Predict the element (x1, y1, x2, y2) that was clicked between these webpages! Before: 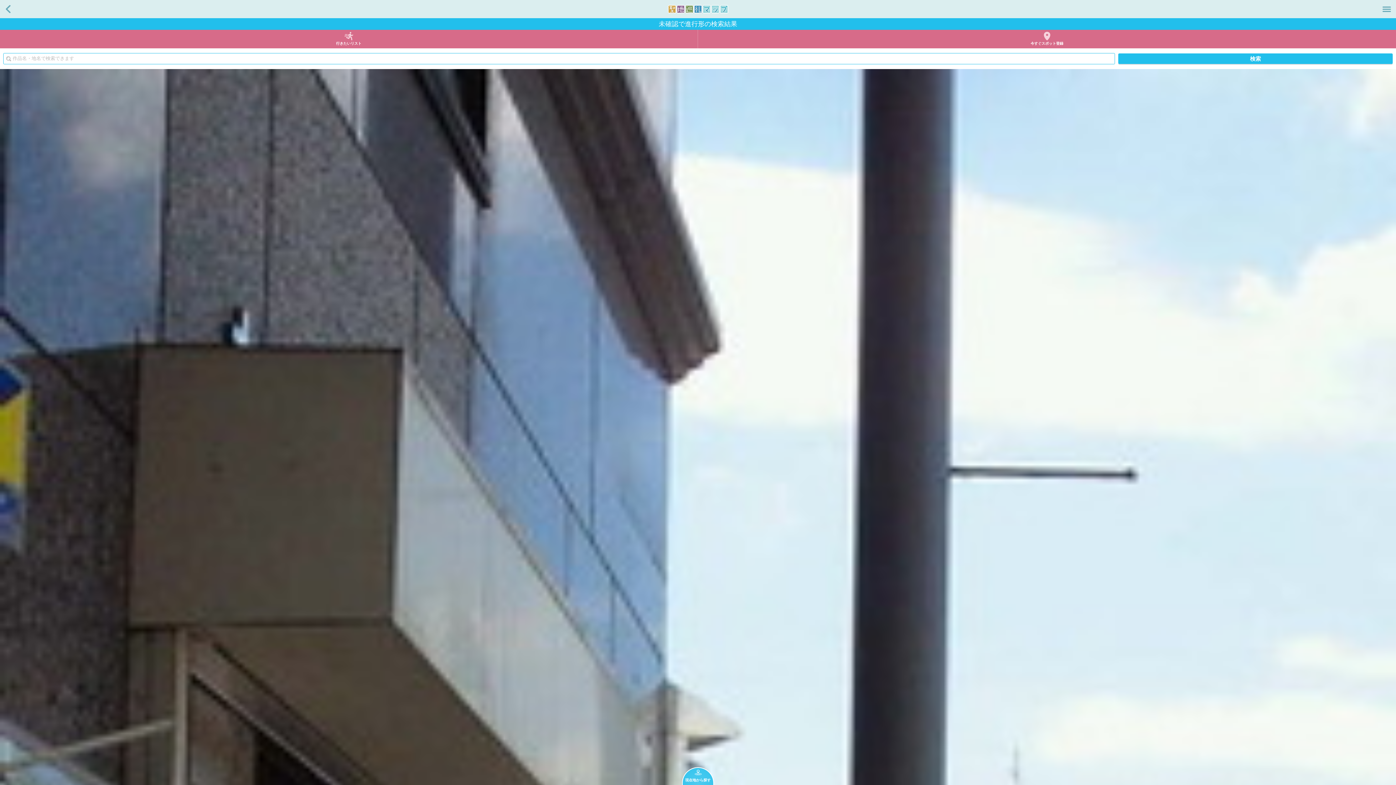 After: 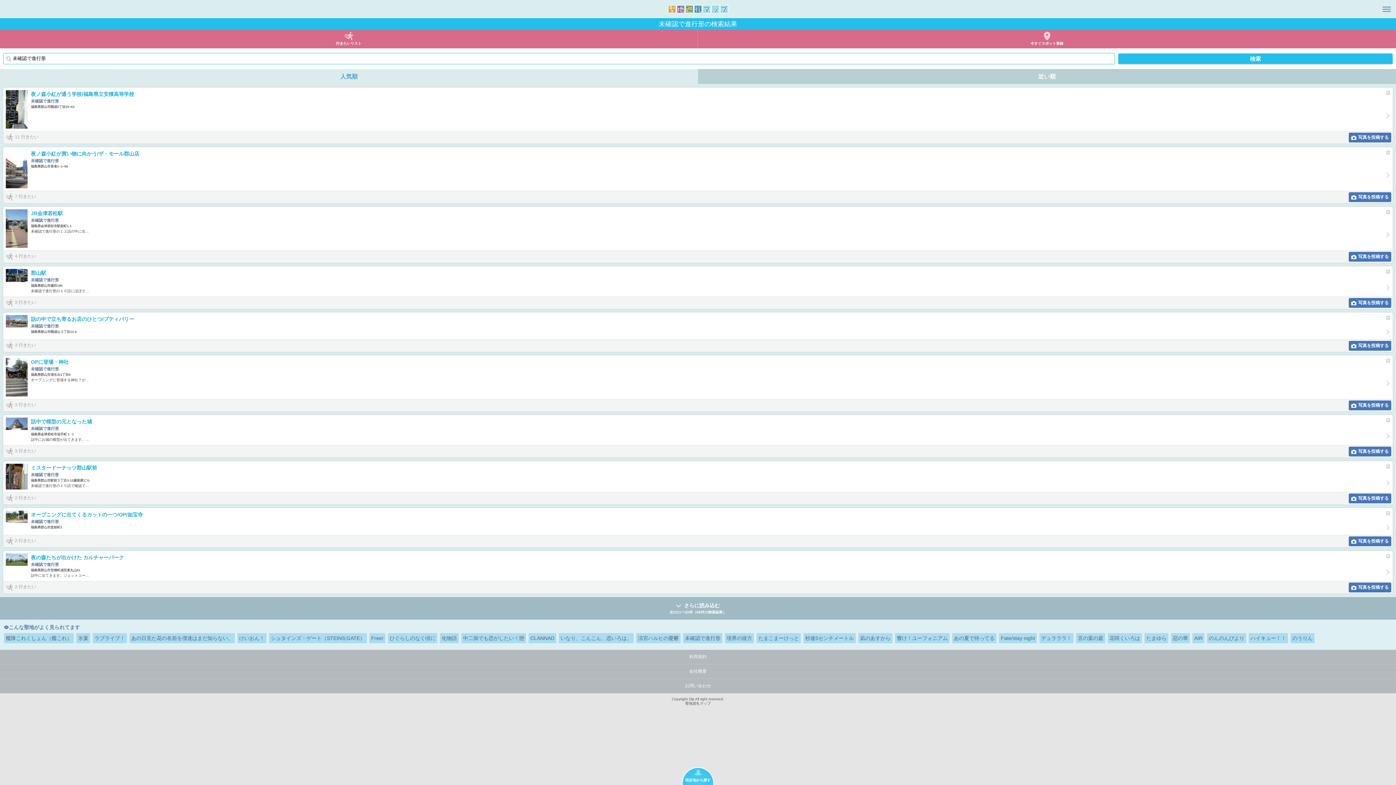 Action: label: 戻る bbox: (0, 0, 16, 18)